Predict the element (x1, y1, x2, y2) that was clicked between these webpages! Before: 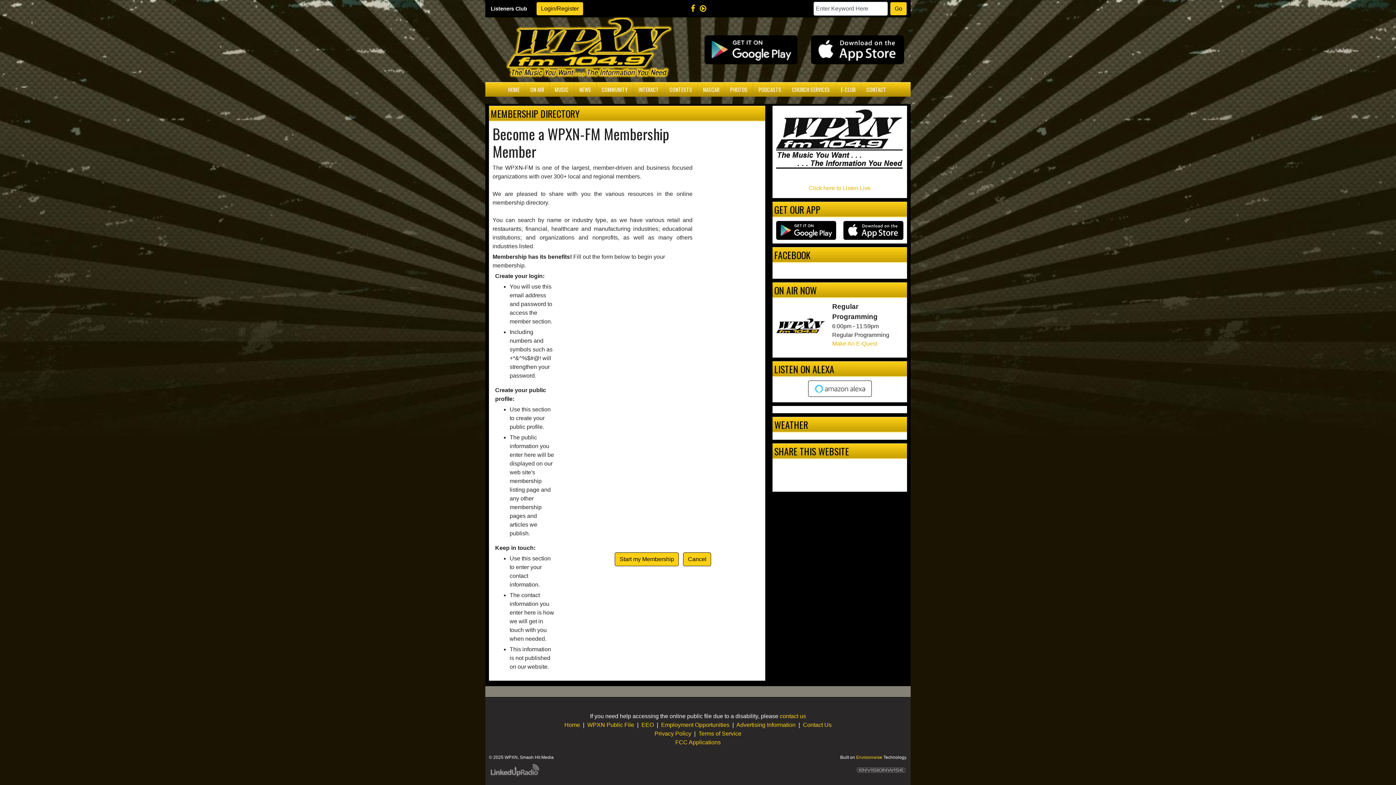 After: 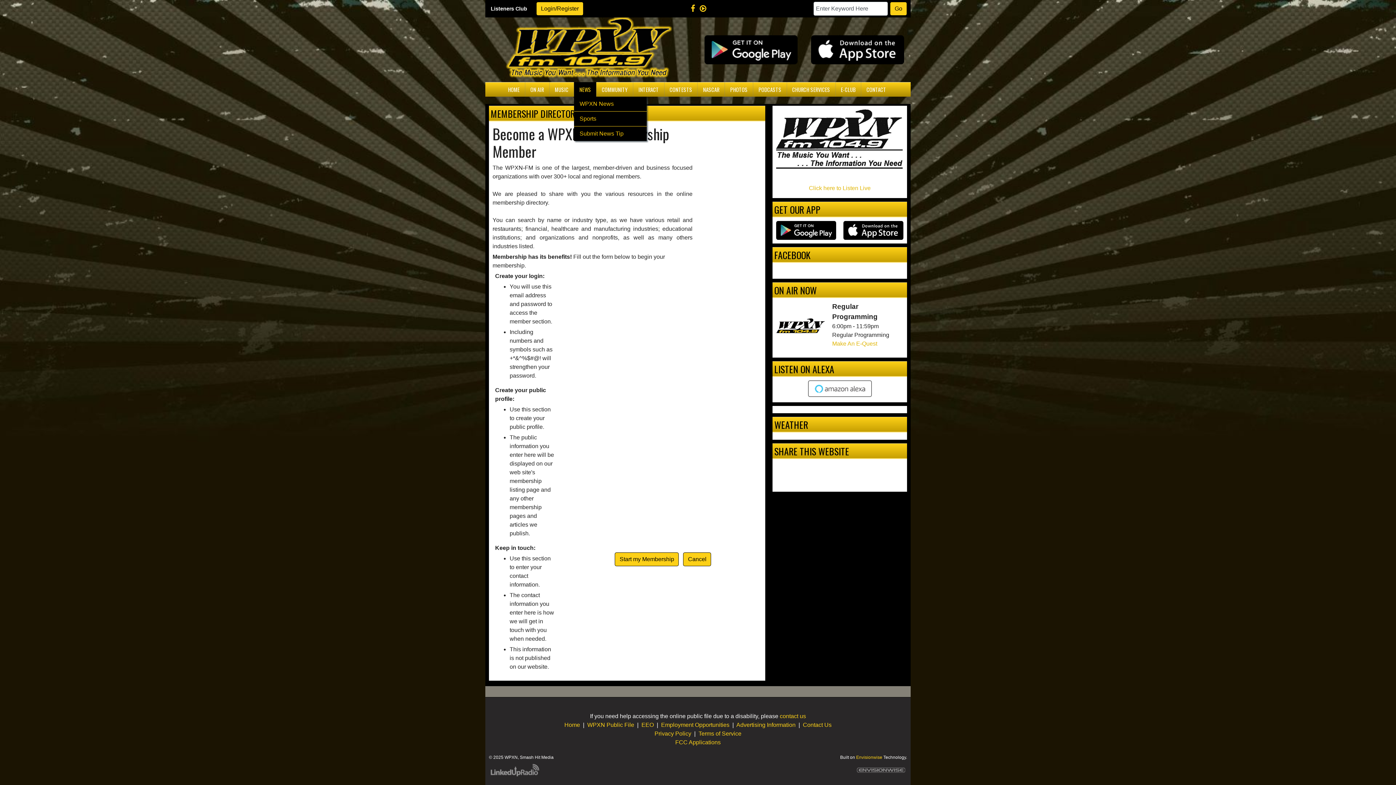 Action: bbox: (574, 82, 596, 96) label: NEWS